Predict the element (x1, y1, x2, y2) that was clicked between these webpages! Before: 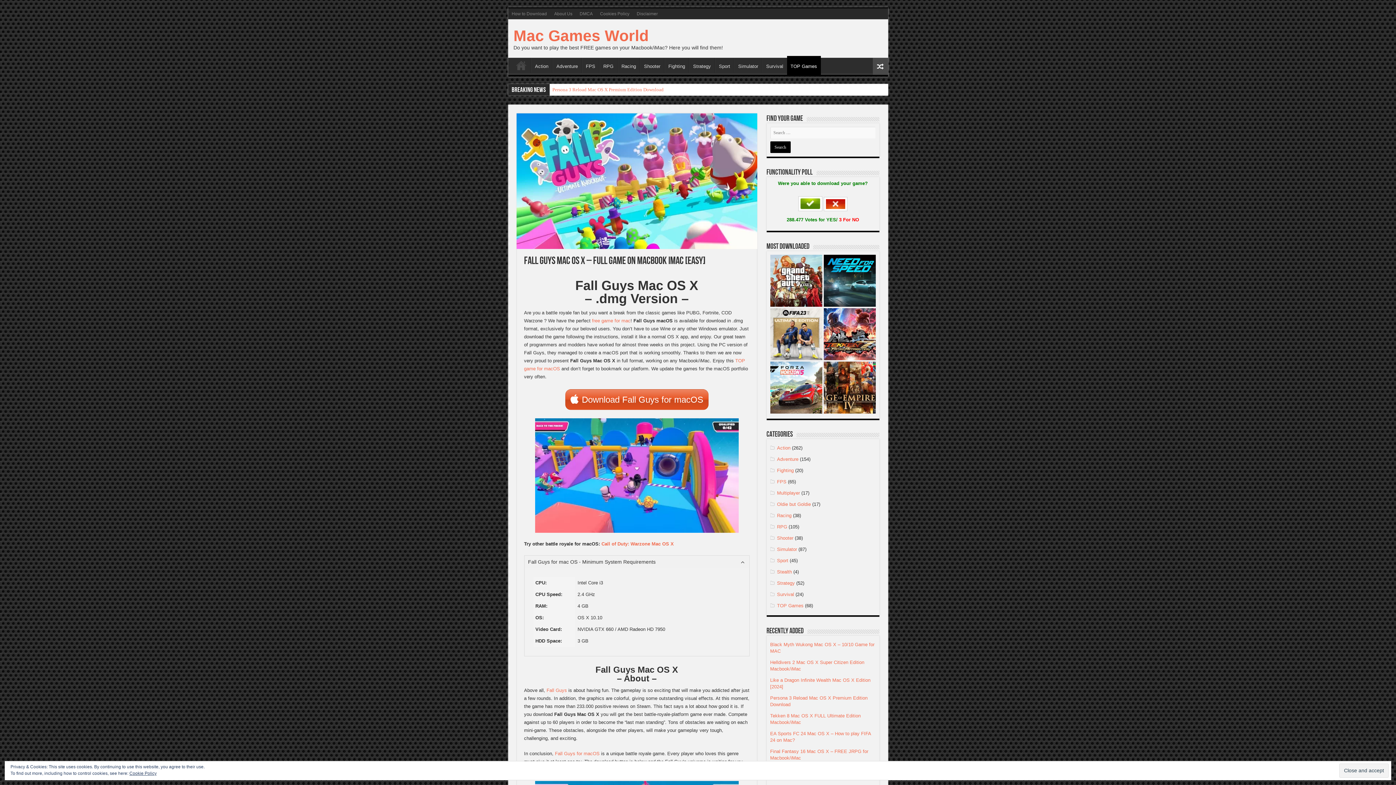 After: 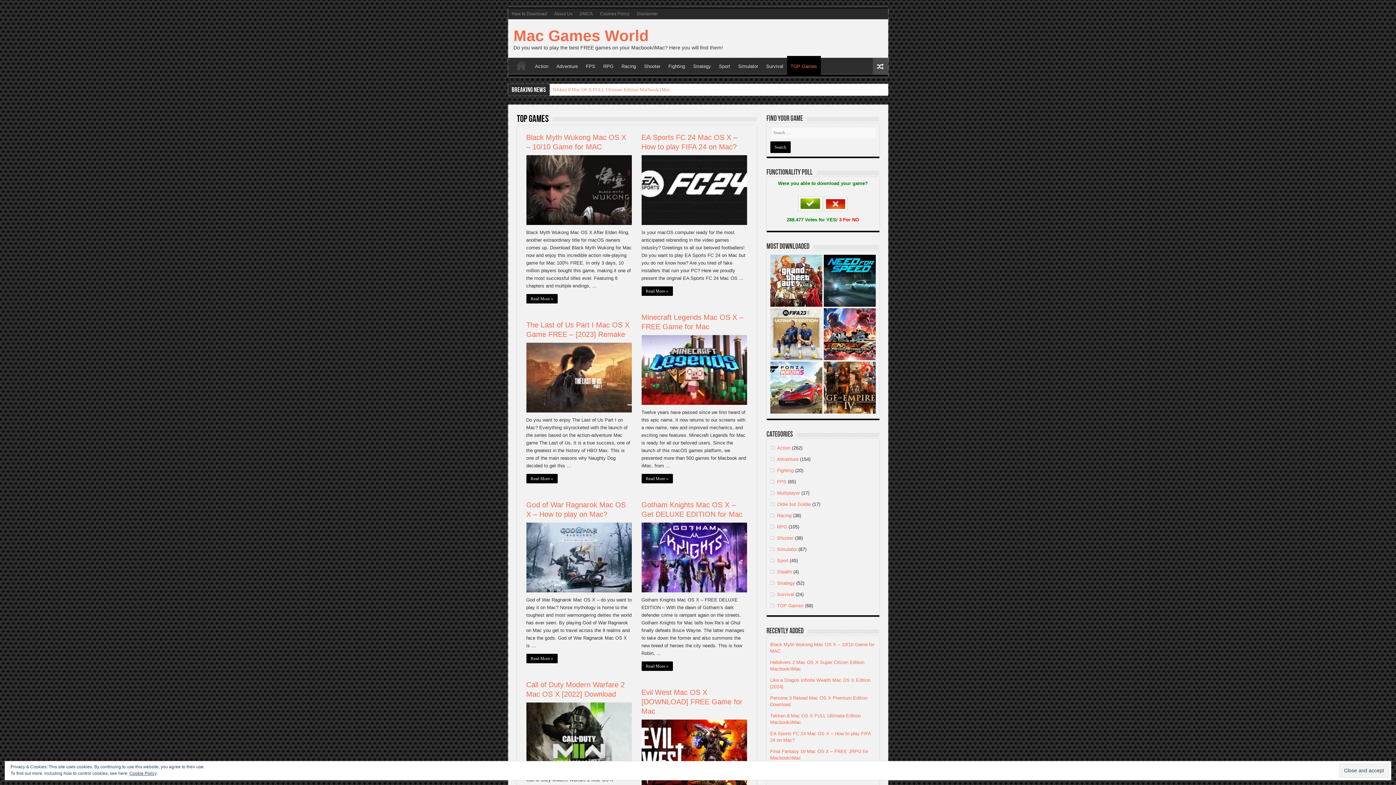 Action: label: TOP Games bbox: (787, 56, 820, 74)